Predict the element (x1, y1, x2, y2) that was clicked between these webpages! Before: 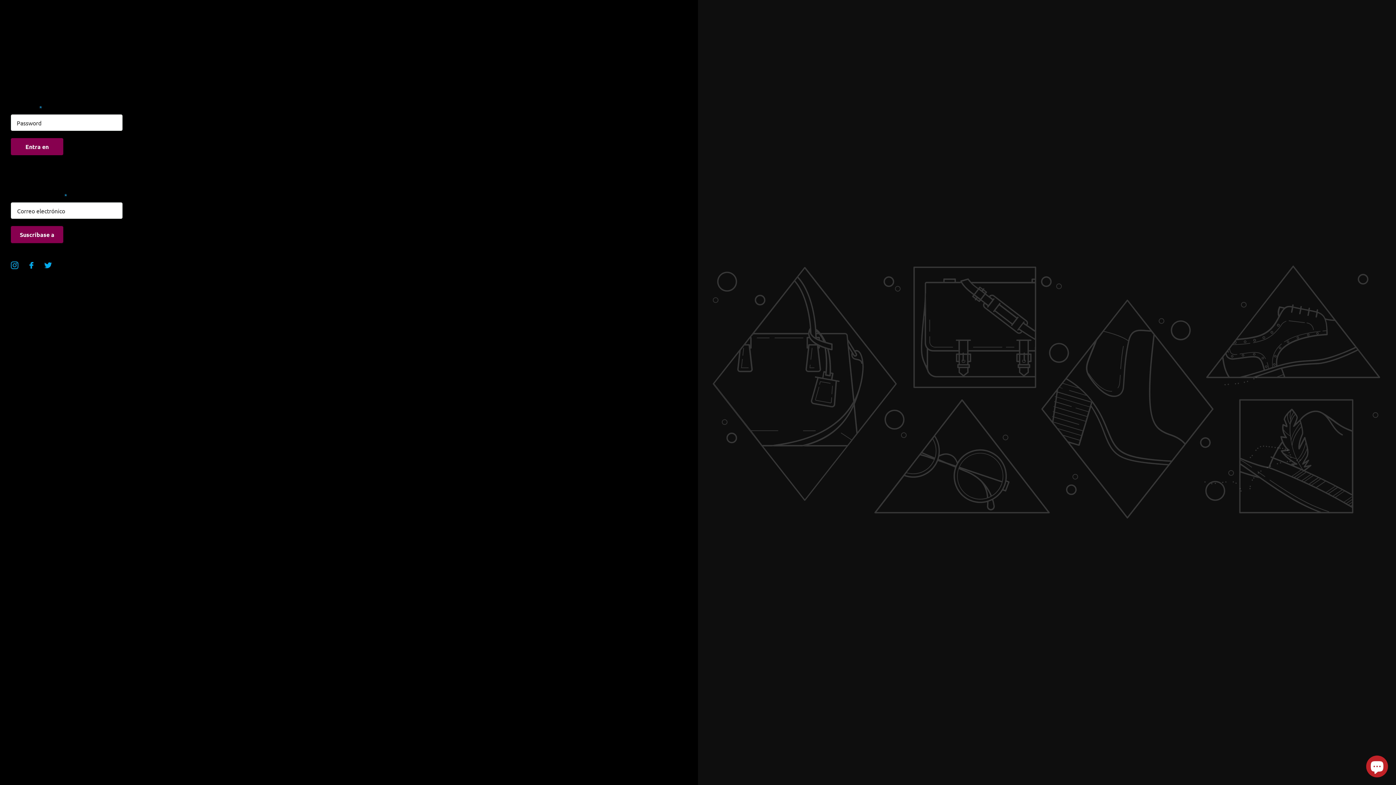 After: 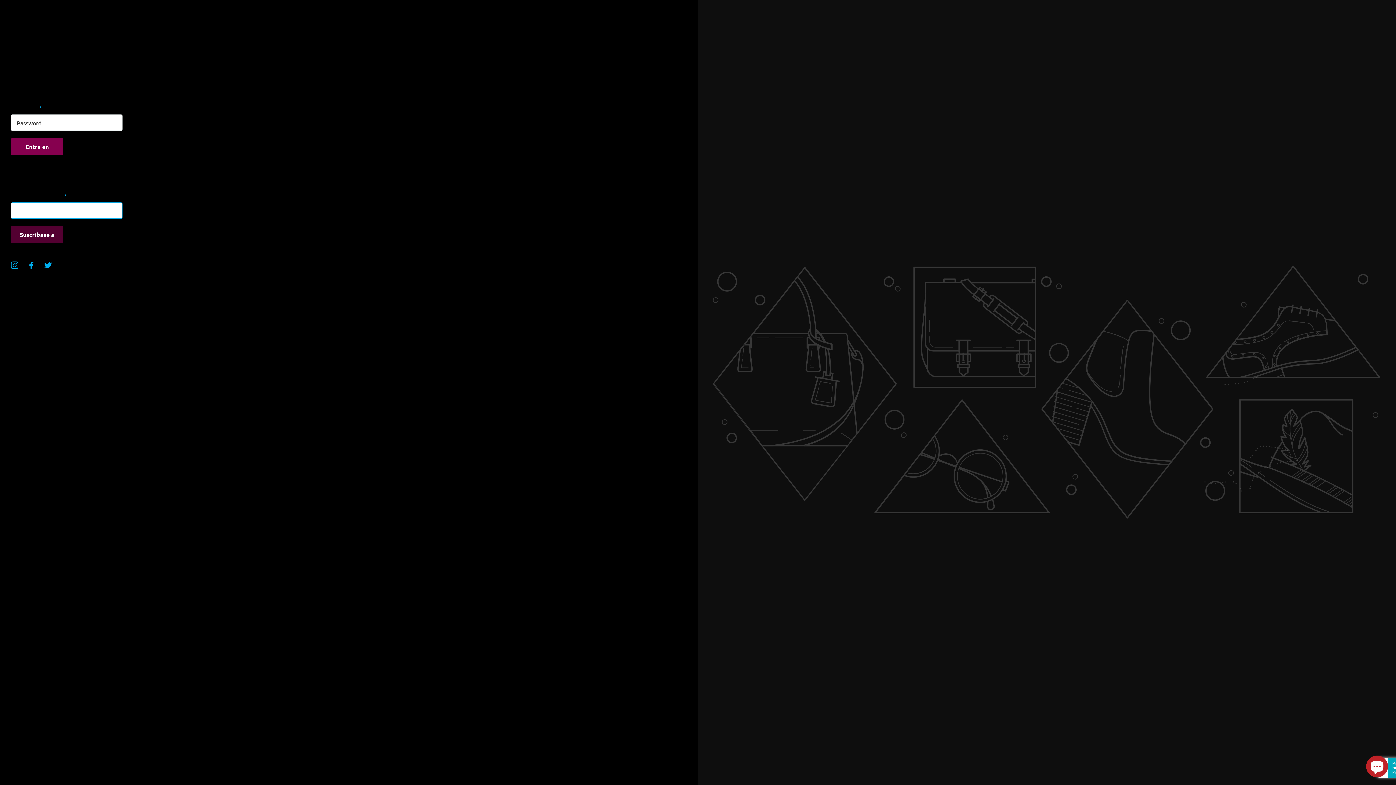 Action: bbox: (10, 226, 63, 243) label: Suscríbase a